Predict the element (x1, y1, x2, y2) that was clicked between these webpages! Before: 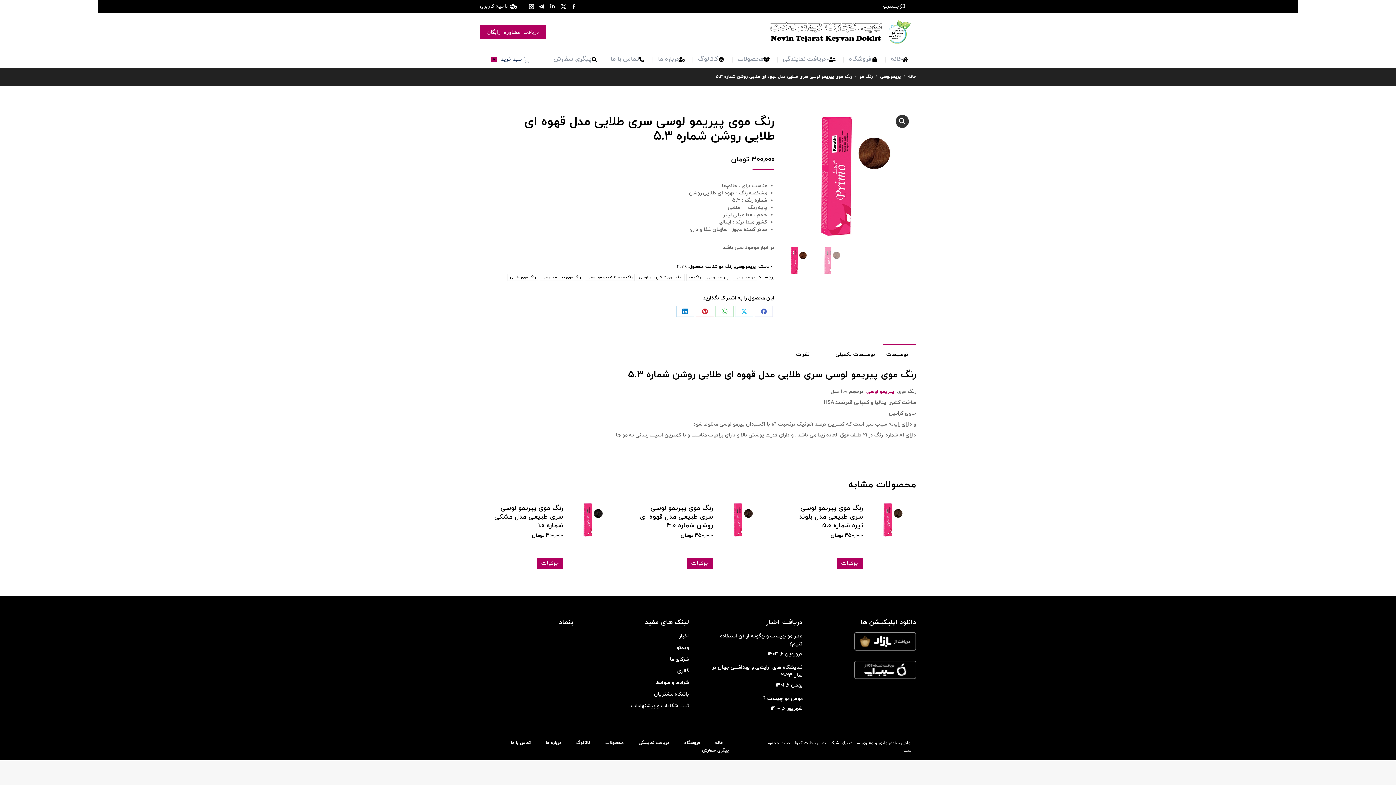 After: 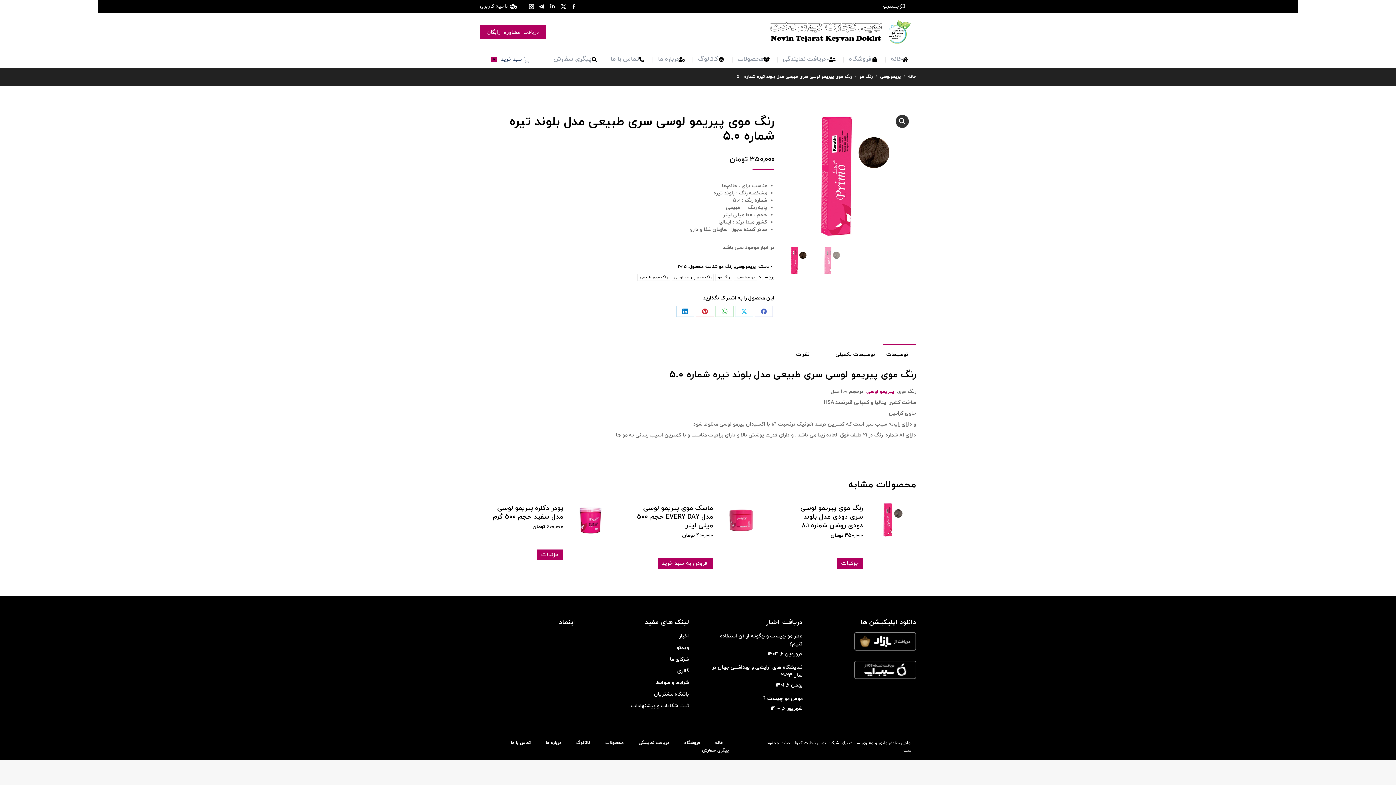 Action: bbox: (837, 558, 863, 569) label: خواندن بیشتر درباره “رنگ موی پیریمو لوسی سری طبیعی مدل بلوند تیره شماره 5.0”